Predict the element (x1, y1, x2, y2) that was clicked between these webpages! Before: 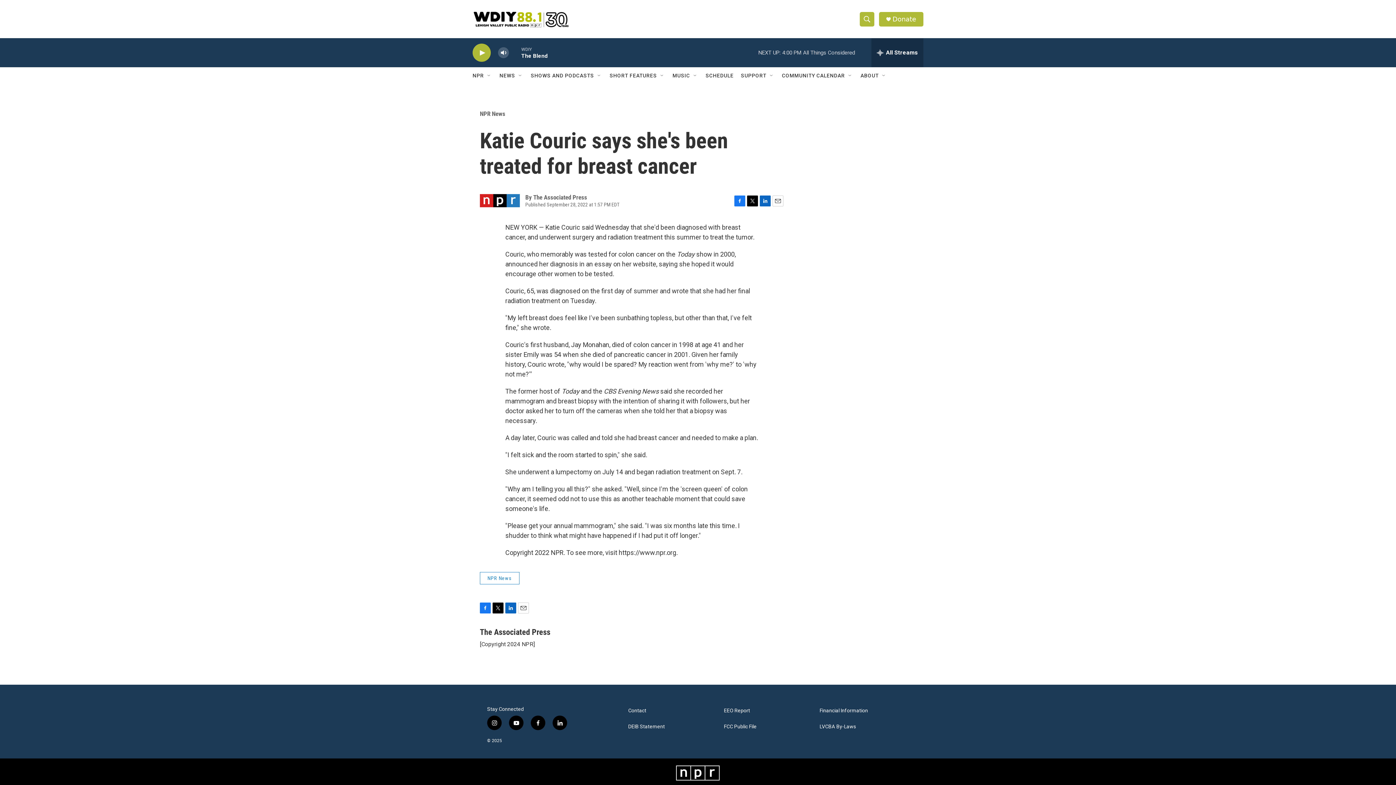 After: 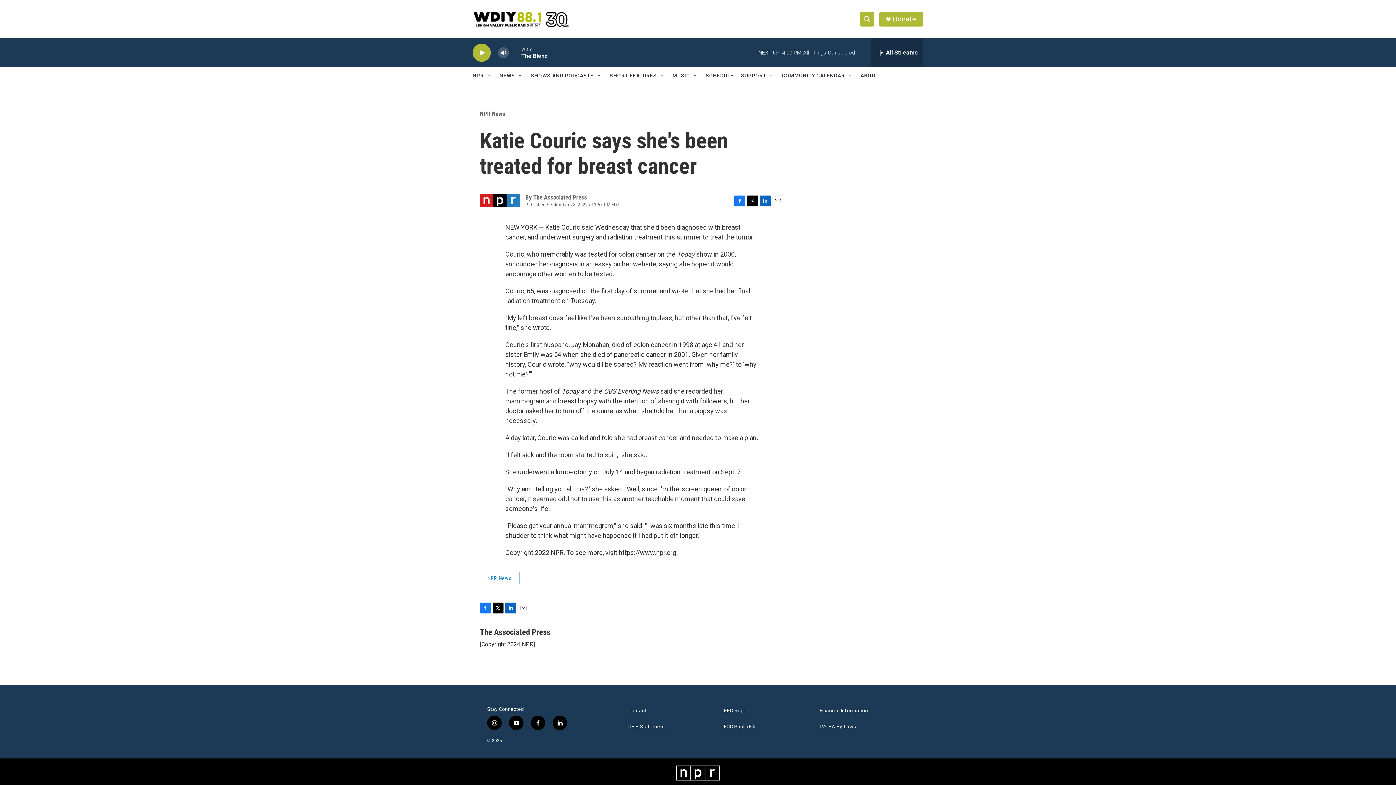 Action: label: Twitter bbox: (747, 202, 758, 213)